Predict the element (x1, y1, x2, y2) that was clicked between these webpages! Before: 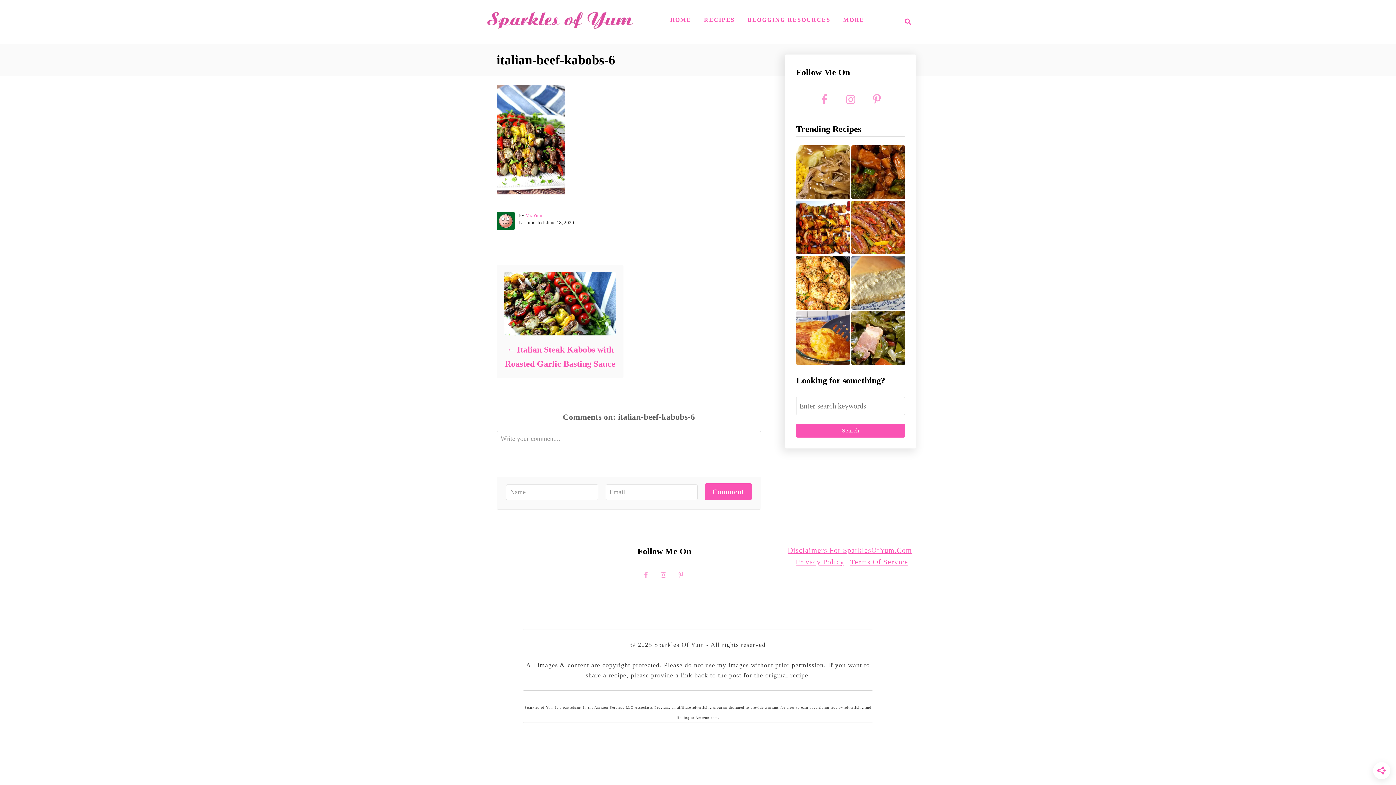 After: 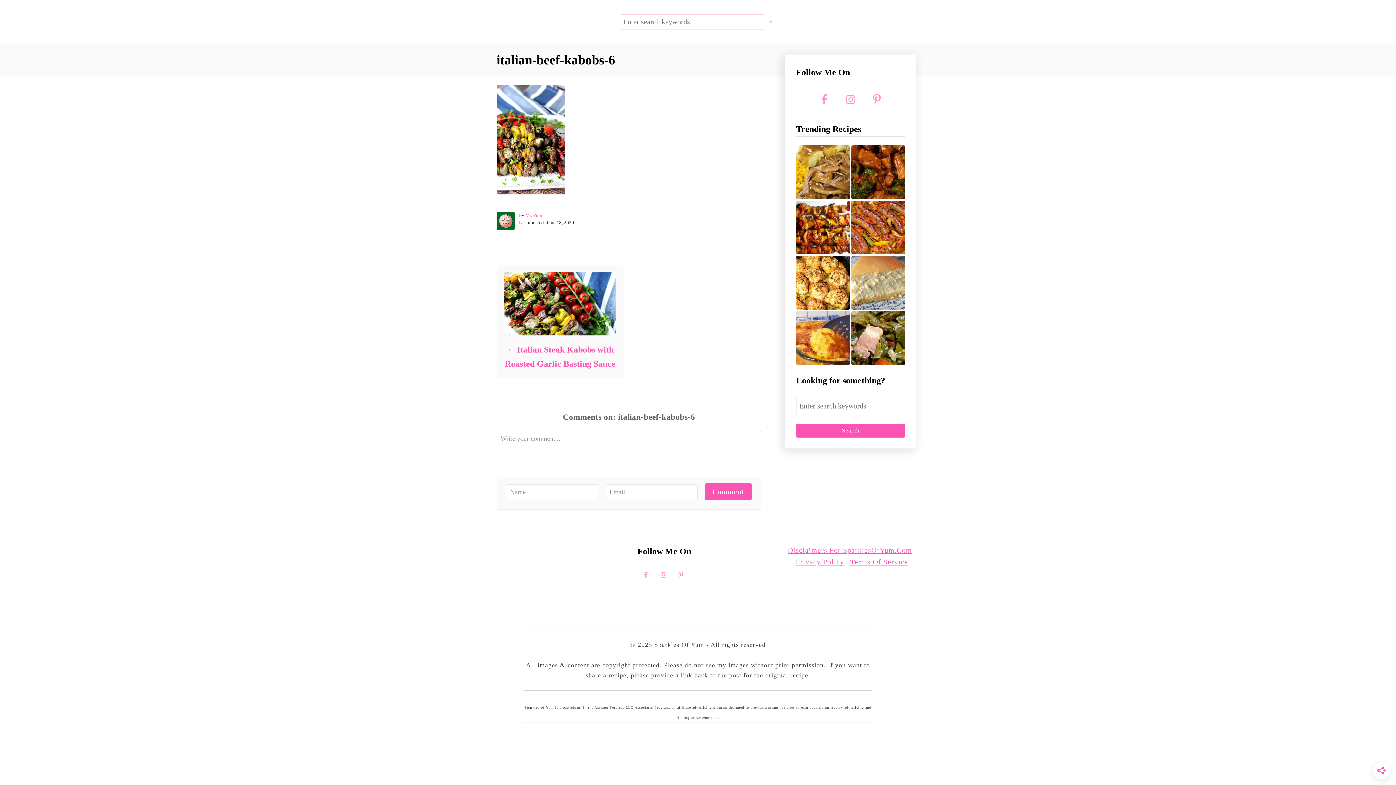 Action: bbox: (896, 11, 916, 32) label: Search